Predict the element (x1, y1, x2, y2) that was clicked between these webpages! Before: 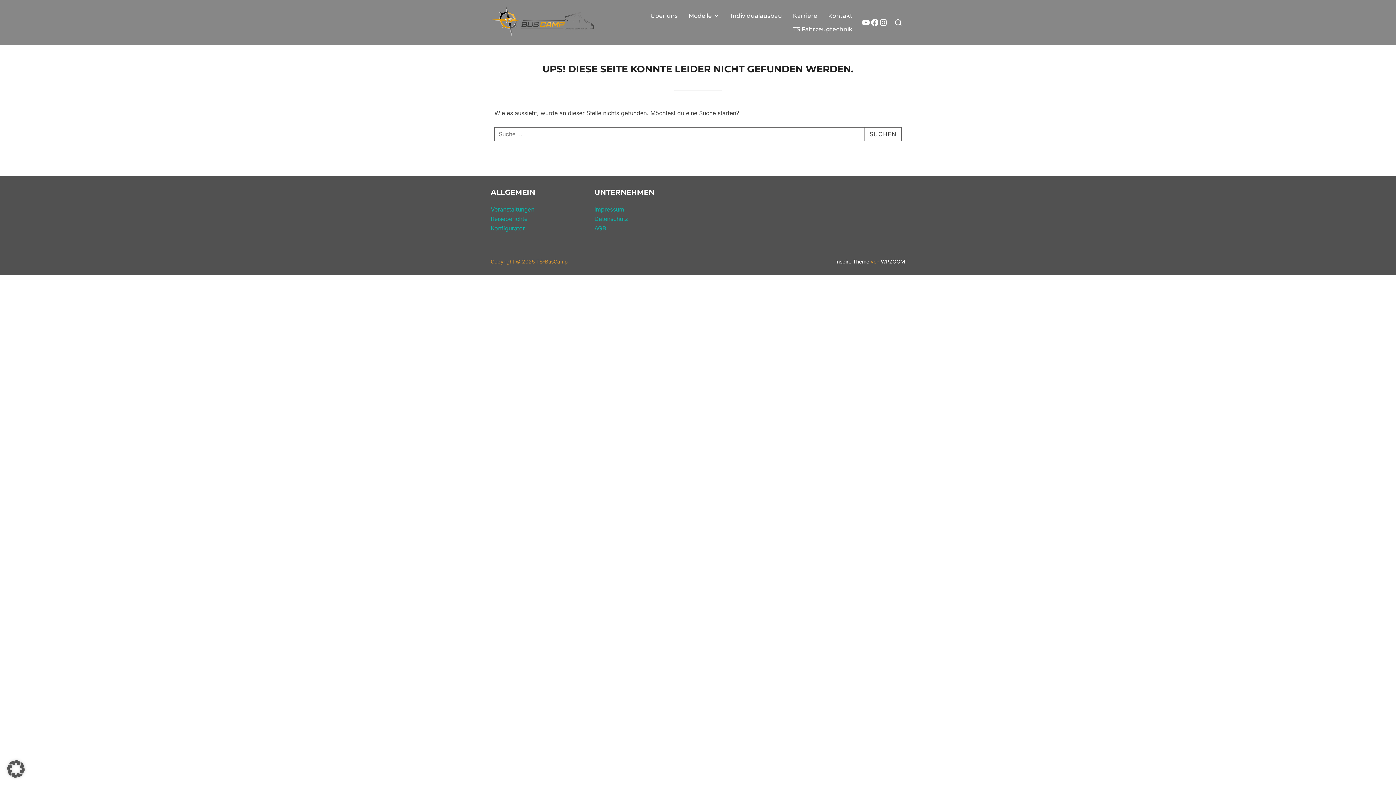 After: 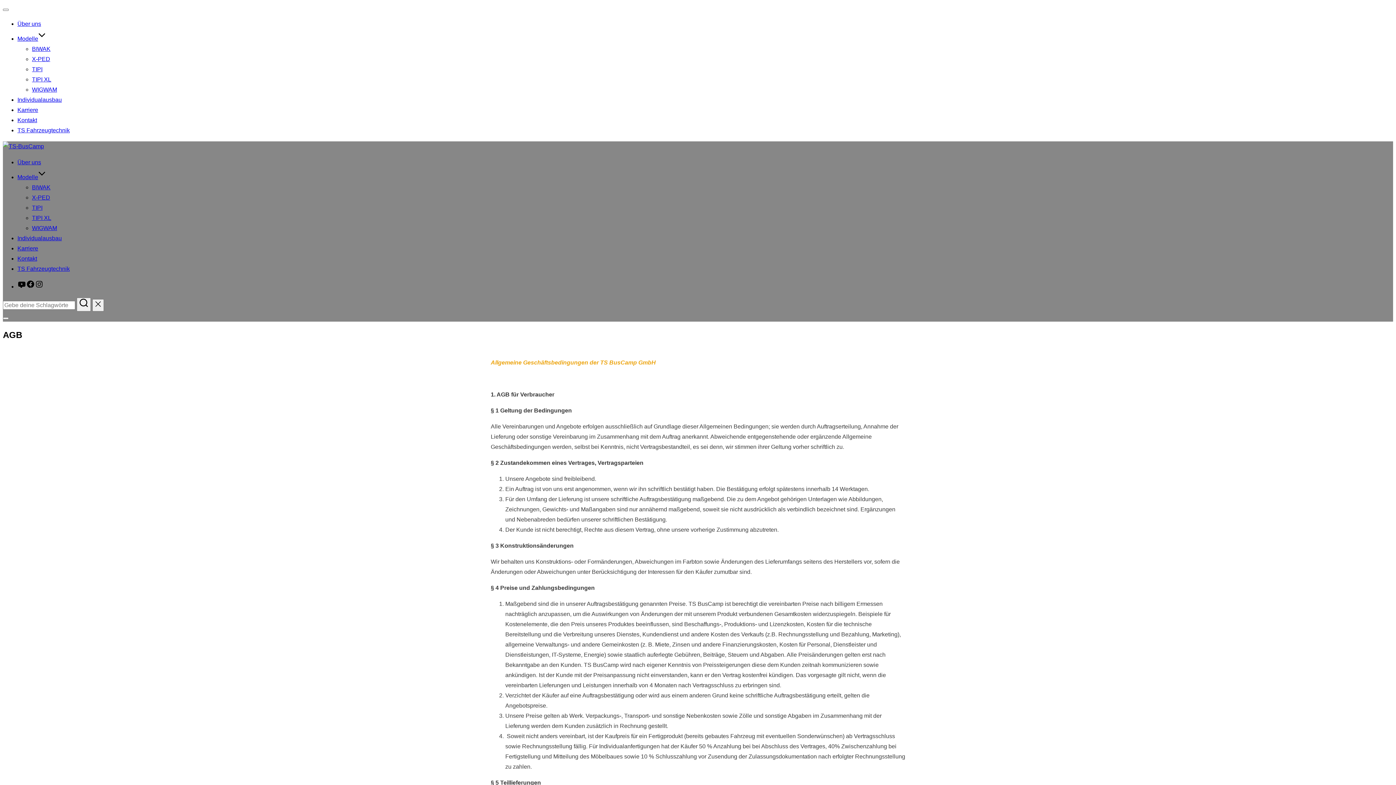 Action: label: AGB bbox: (594, 224, 606, 231)